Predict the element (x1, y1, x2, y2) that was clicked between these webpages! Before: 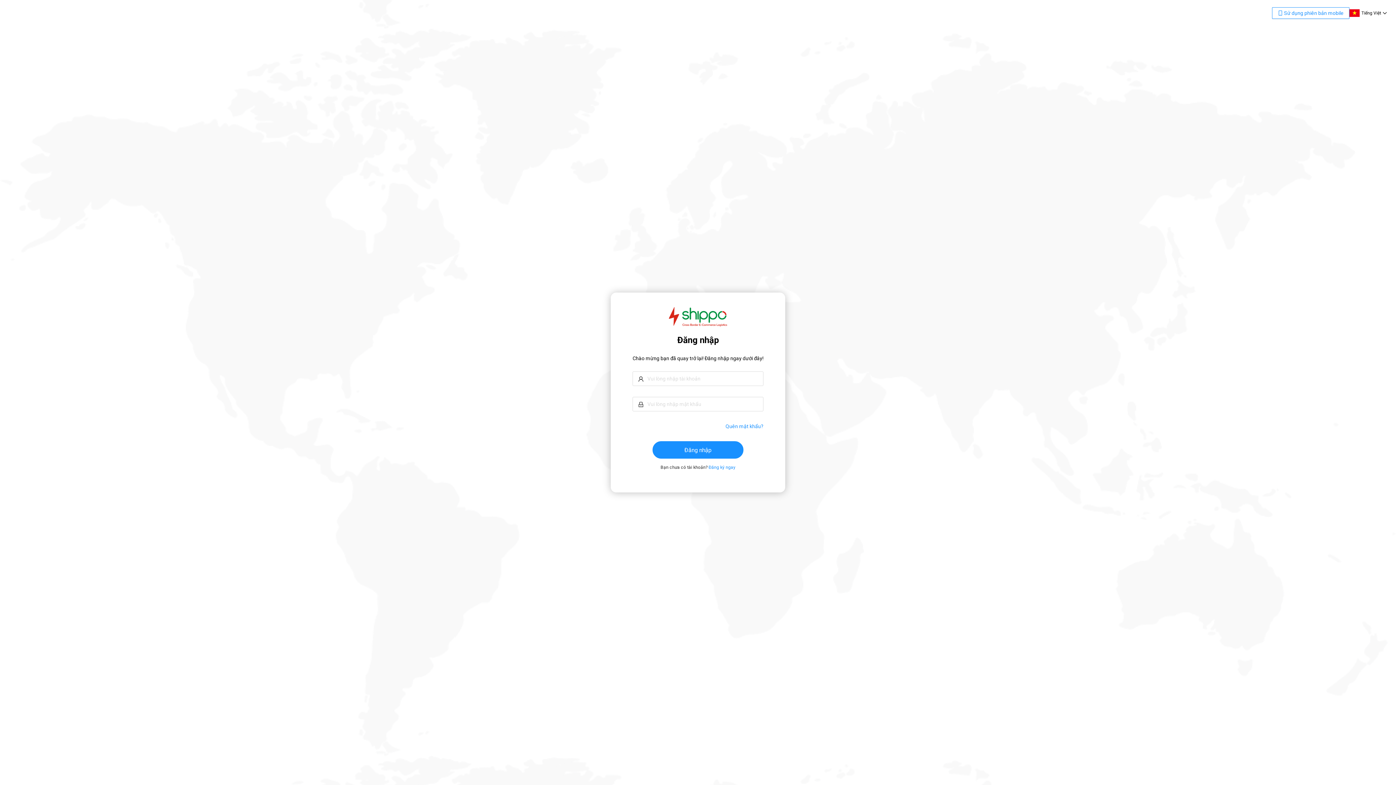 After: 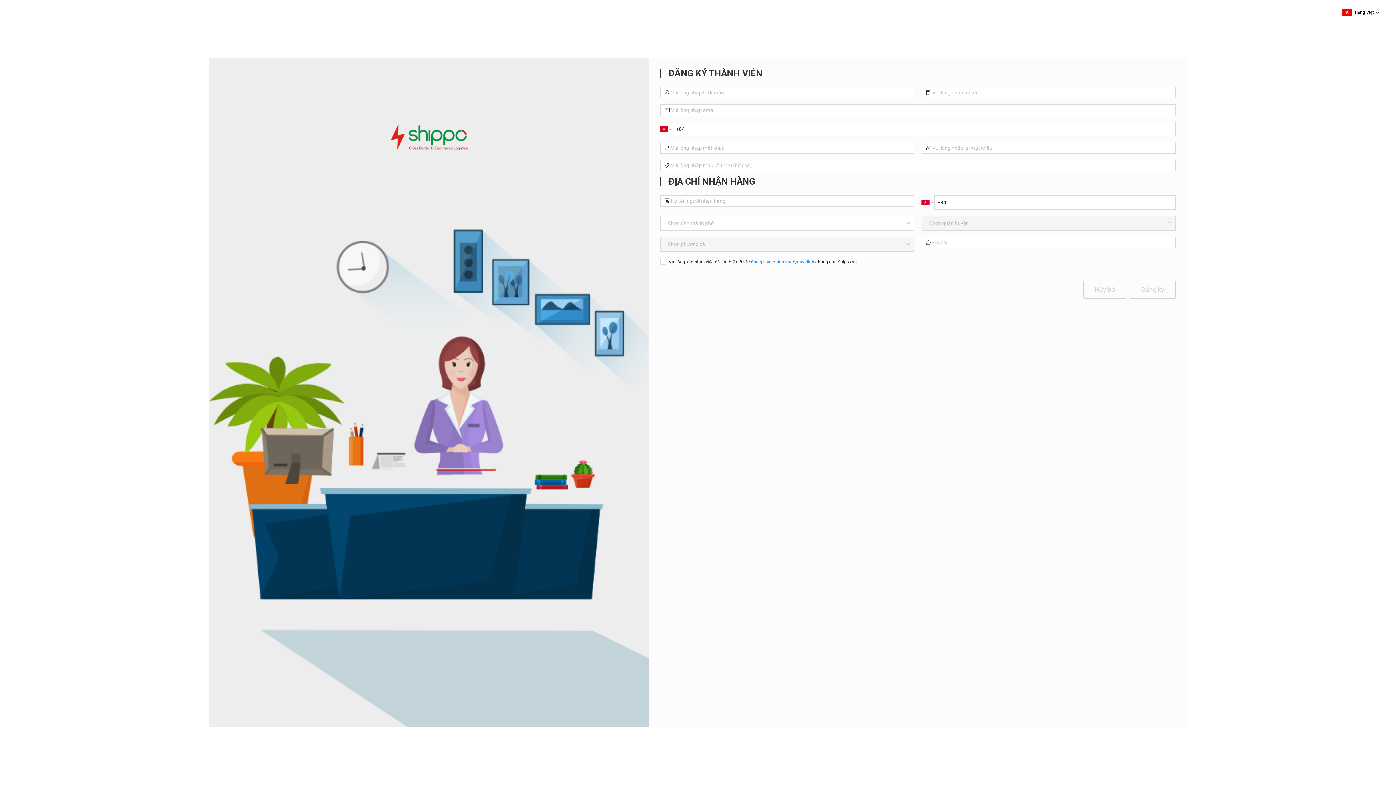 Action: label: Đăng ký ngay bbox: (708, 465, 735, 470)